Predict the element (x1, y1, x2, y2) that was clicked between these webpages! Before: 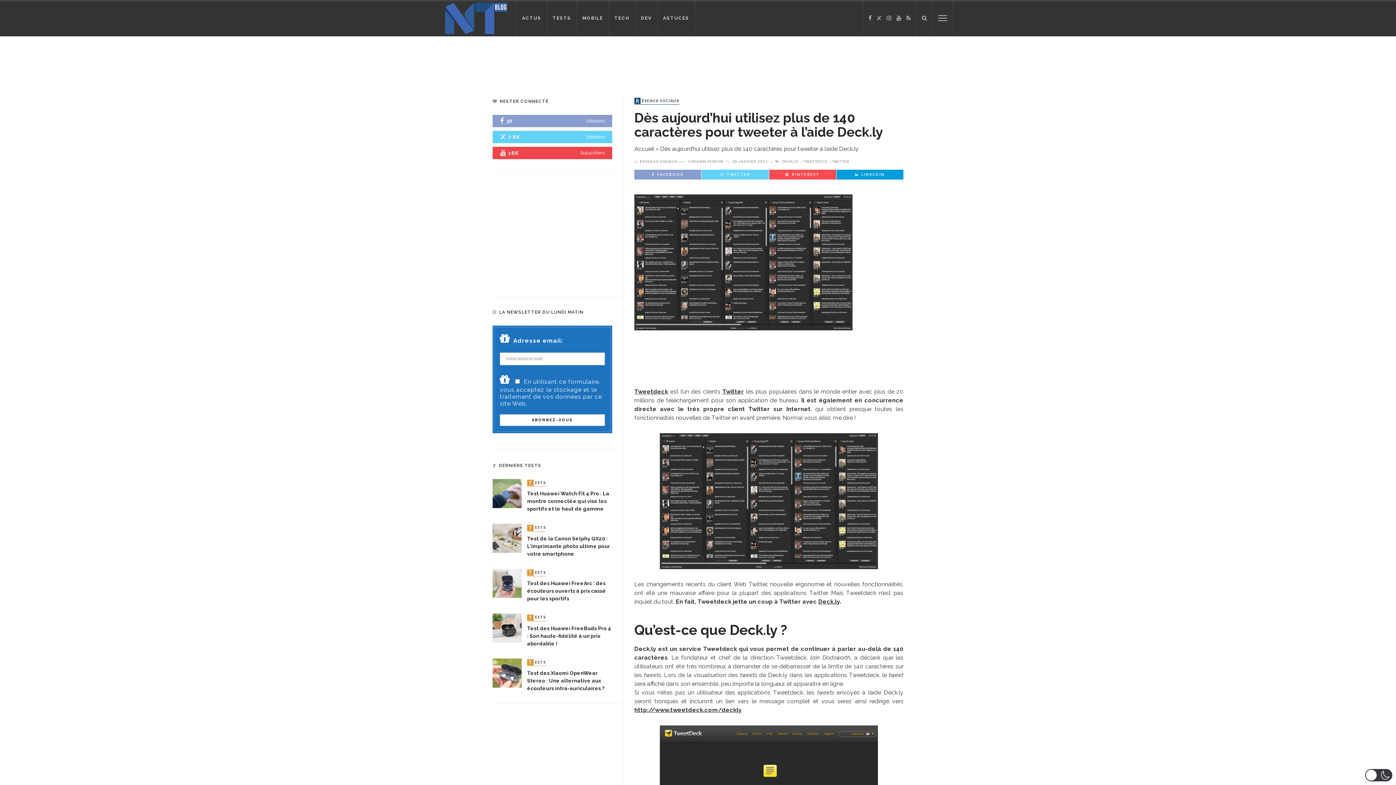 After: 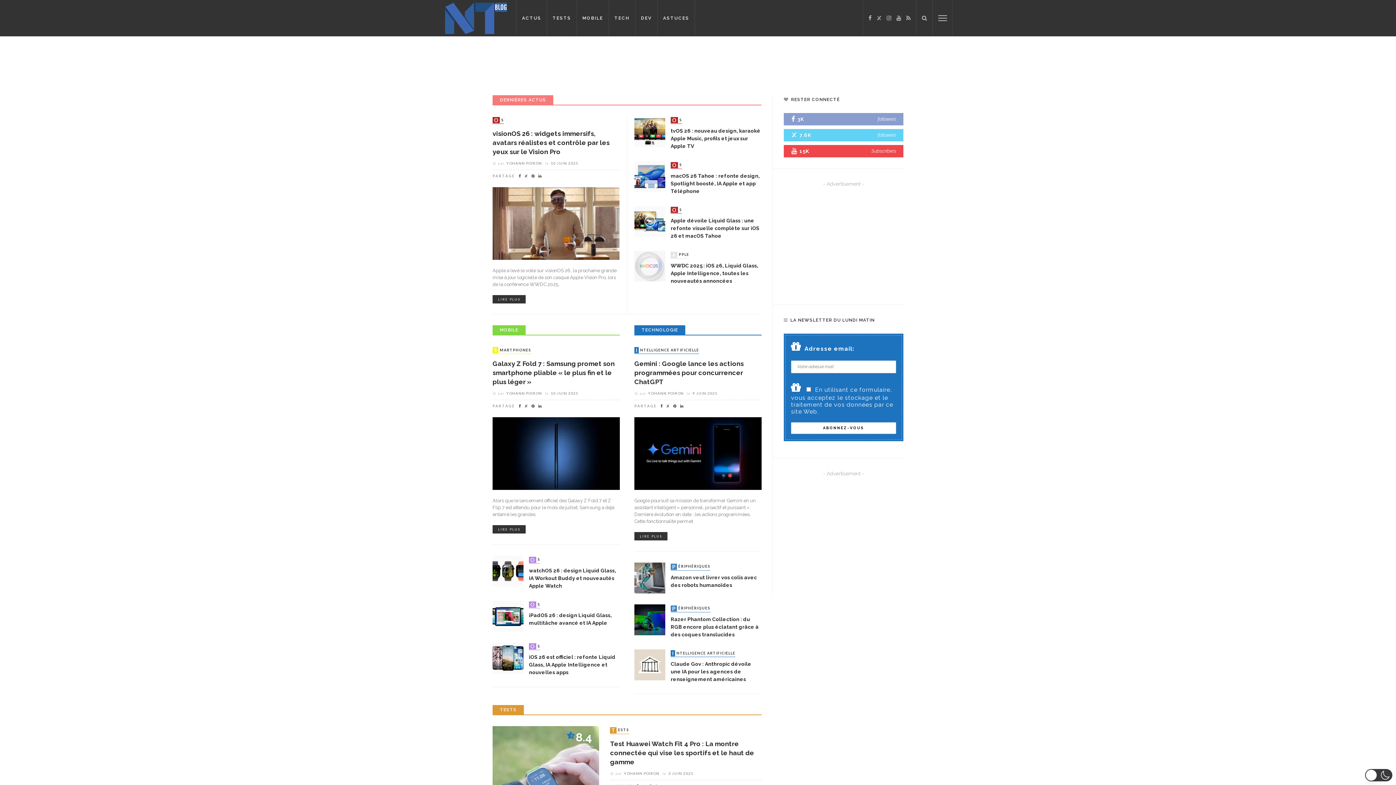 Action: bbox: (688, 159, 723, 163) label: YOHANN POIRON